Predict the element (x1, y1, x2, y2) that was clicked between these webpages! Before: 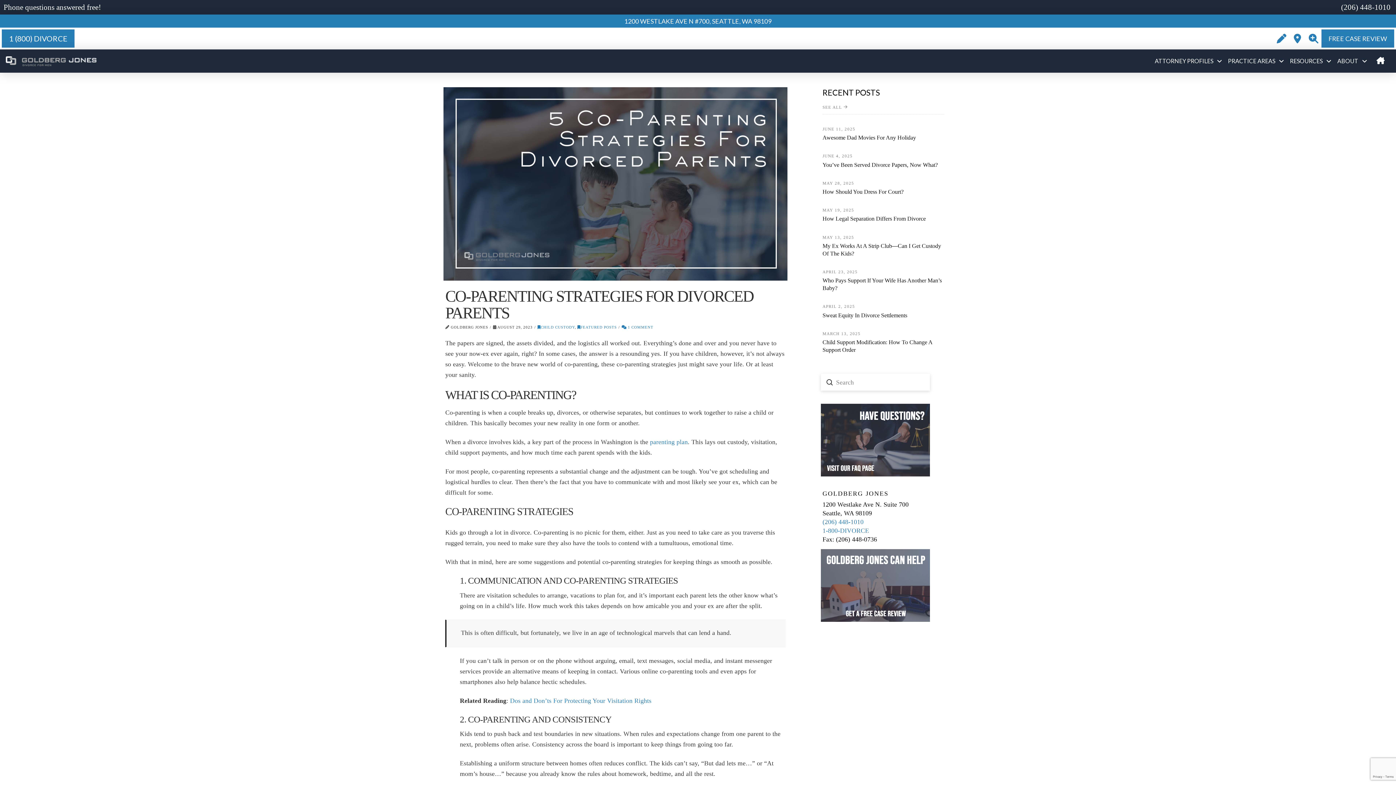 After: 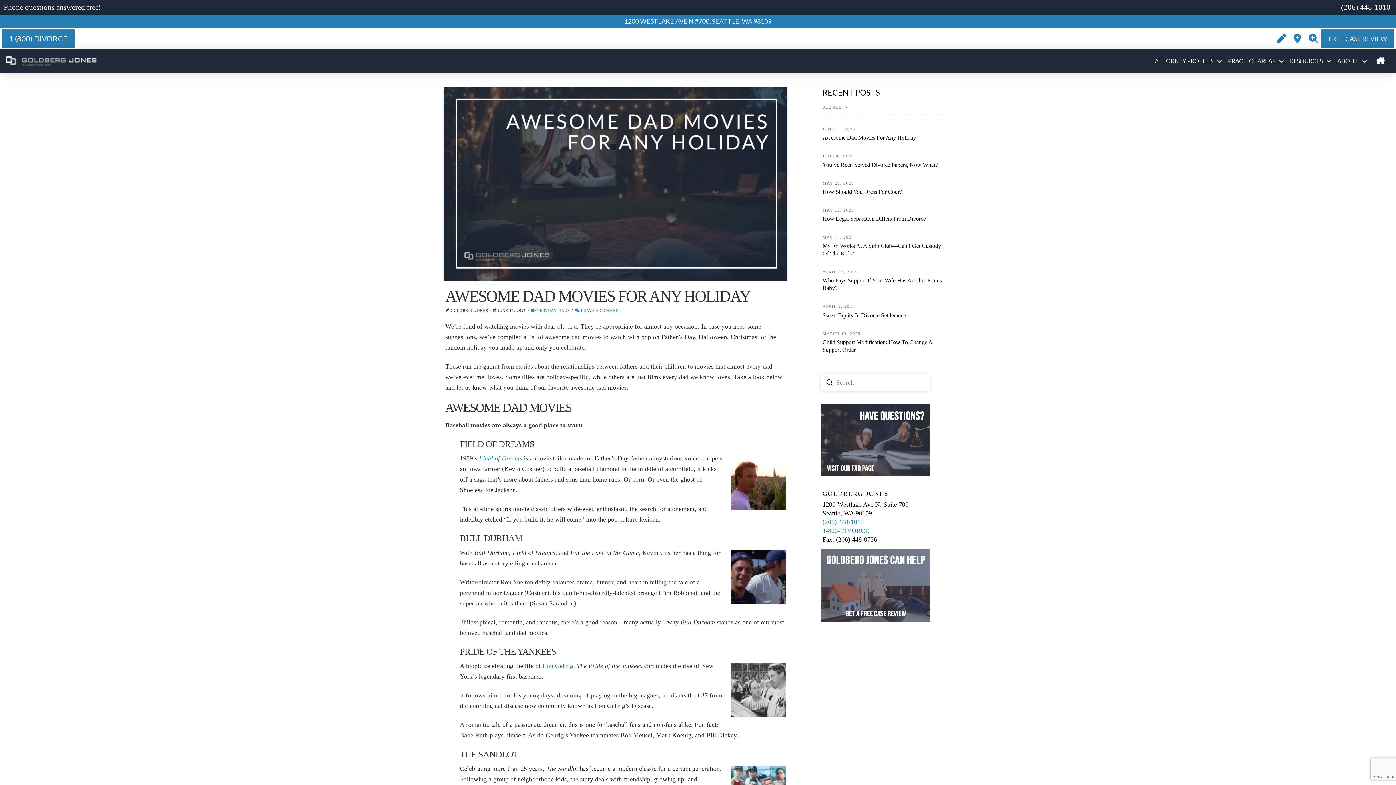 Action: label: JUNE 11, 2025

Awesome Dad Movies For Any Holiday bbox: (822, 127, 944, 141)